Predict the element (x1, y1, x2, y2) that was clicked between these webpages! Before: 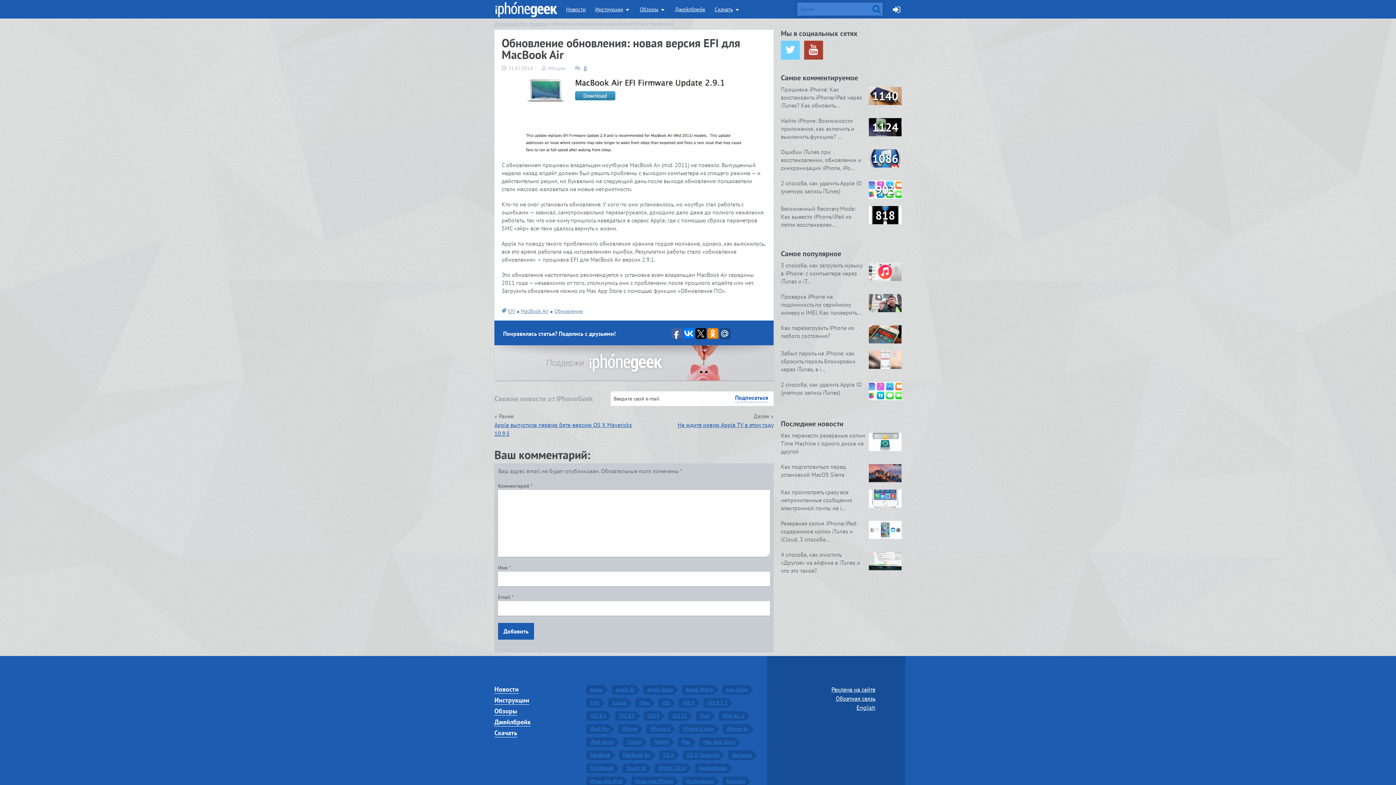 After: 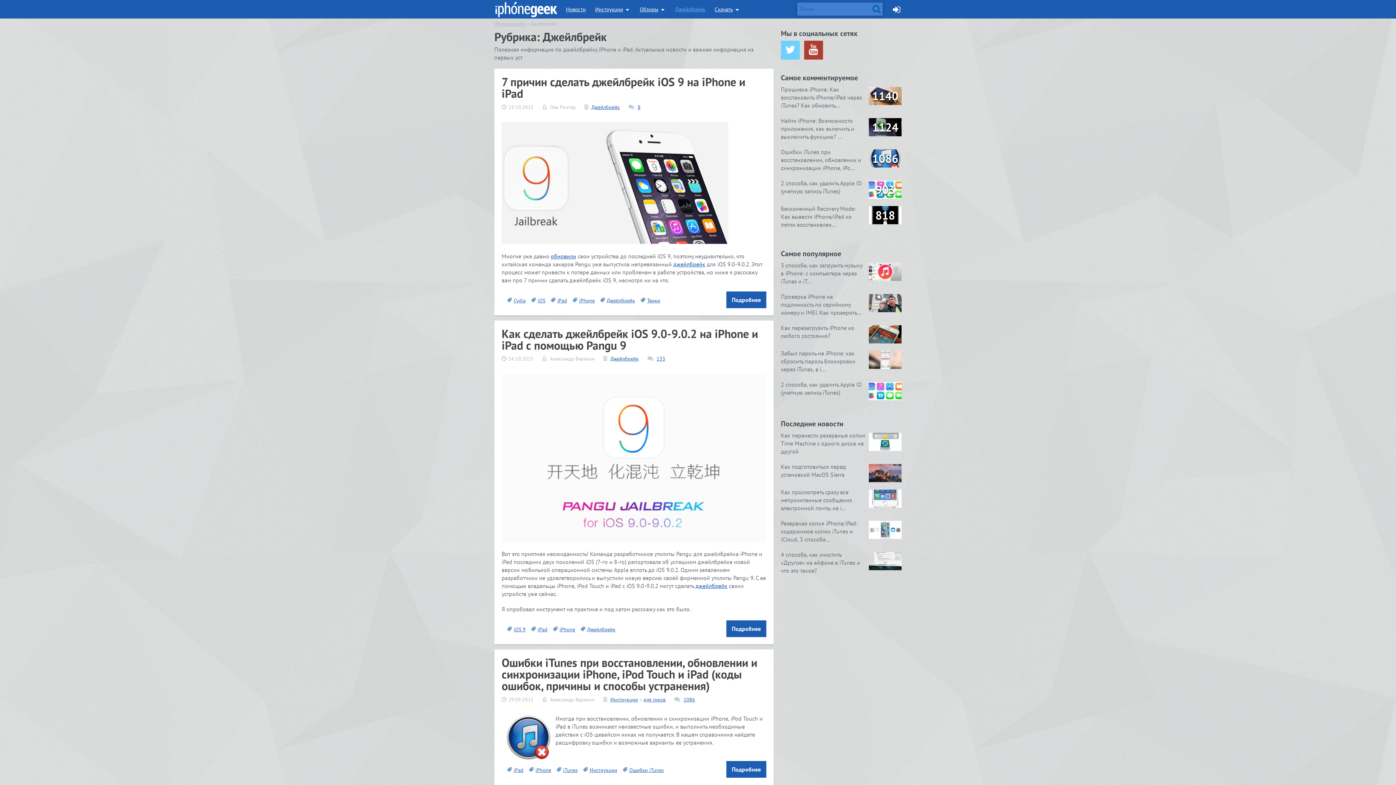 Action: bbox: (494, 718, 530, 726) label: Джейлбрейк